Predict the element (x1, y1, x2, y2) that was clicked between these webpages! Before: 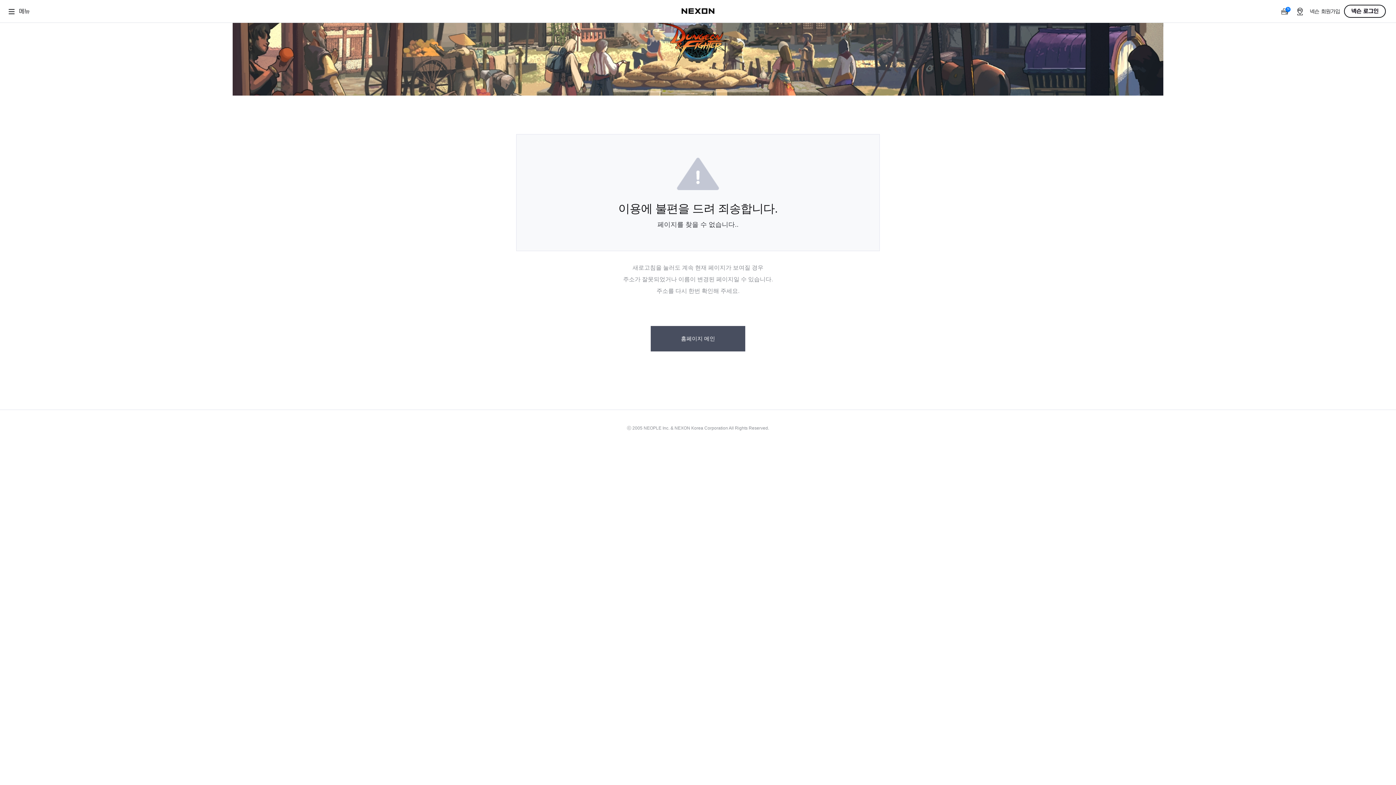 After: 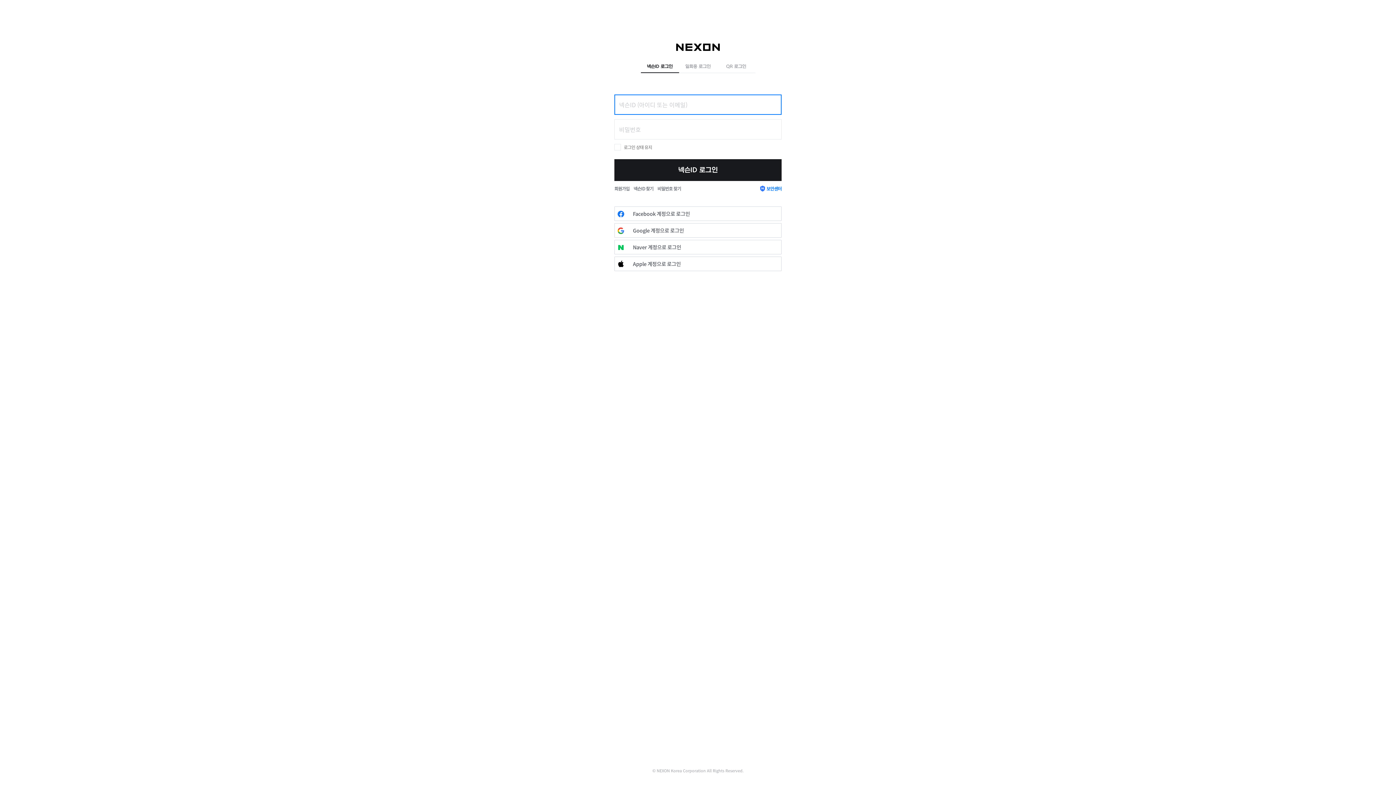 Action: bbox: (1344, 4, 1386, 17) label: 넥슨 로그인